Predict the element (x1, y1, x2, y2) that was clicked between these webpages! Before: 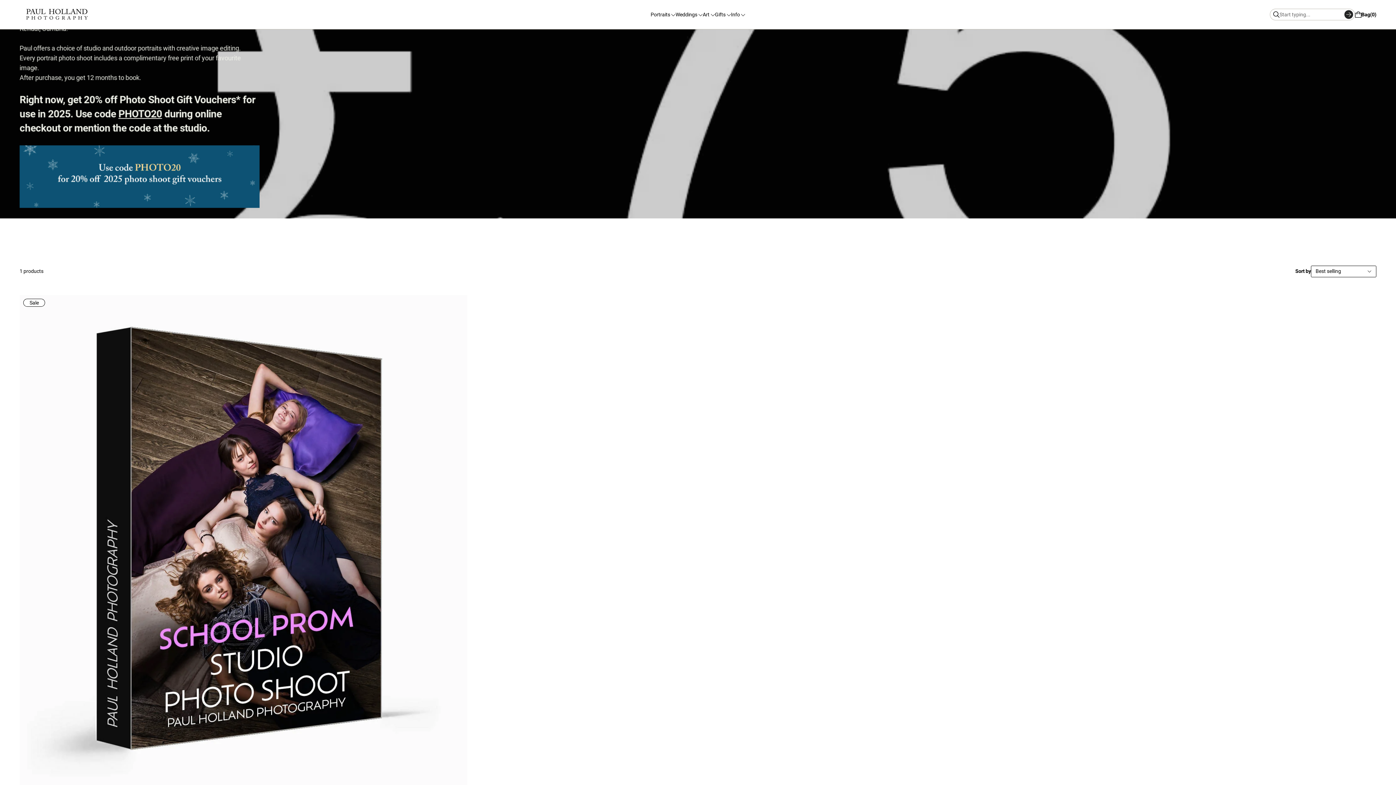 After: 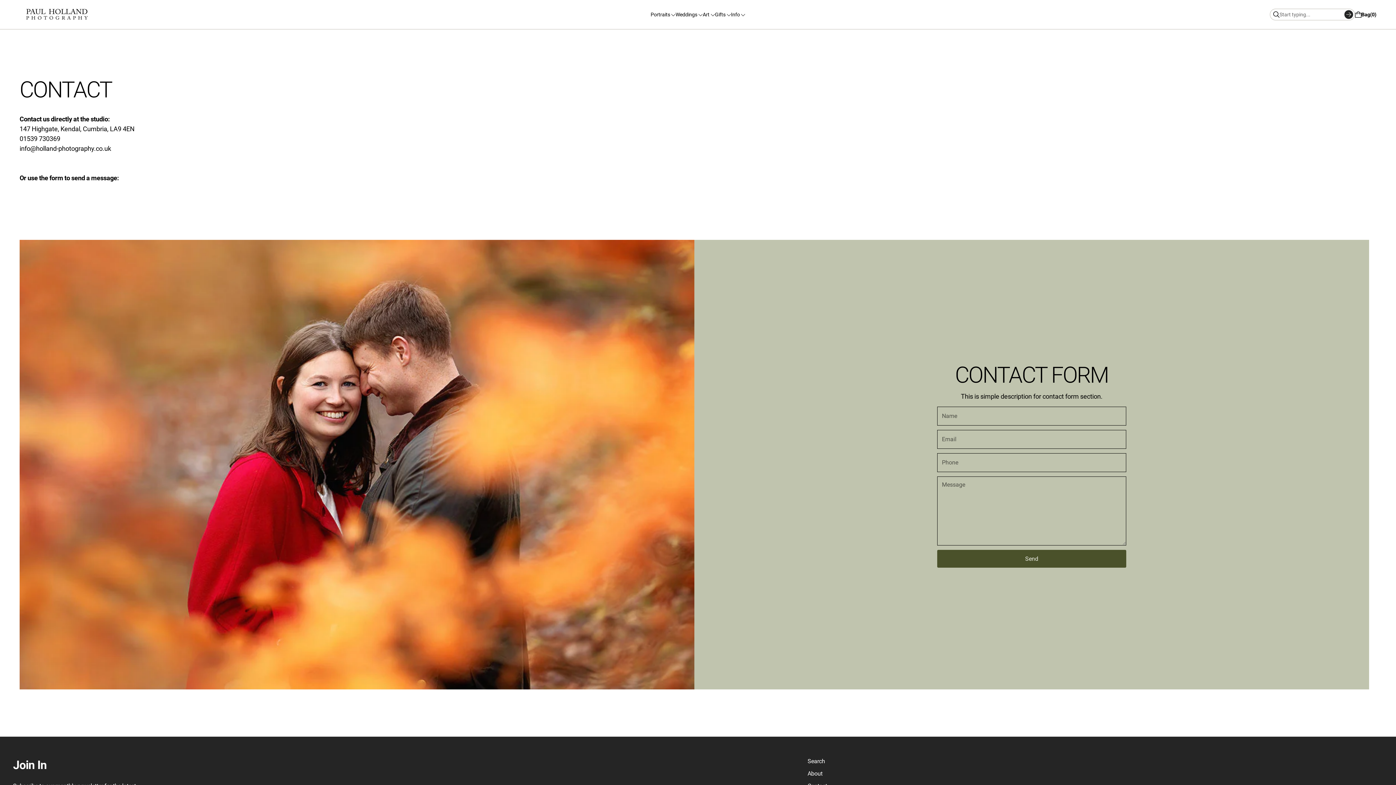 Action: label: Info bbox: (731, 10, 745, 18)